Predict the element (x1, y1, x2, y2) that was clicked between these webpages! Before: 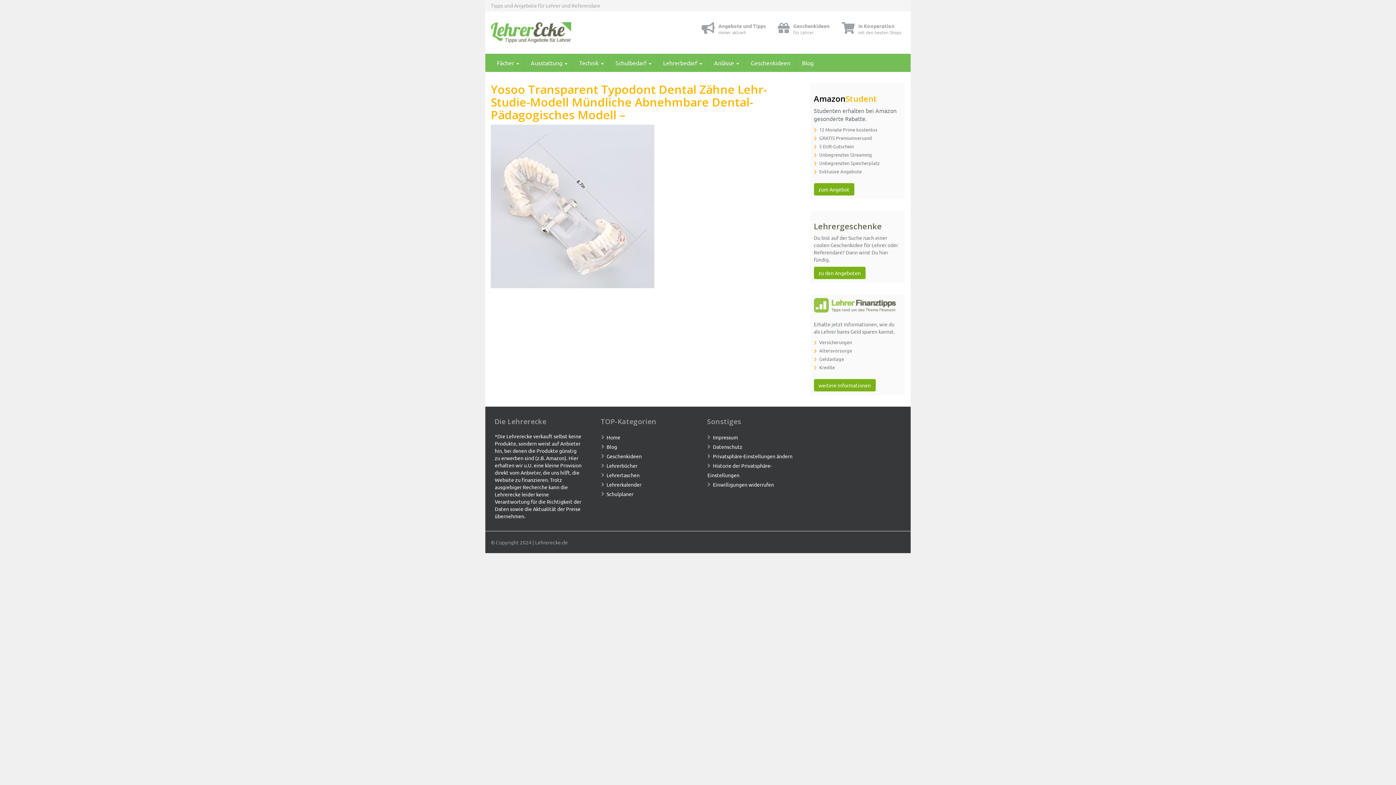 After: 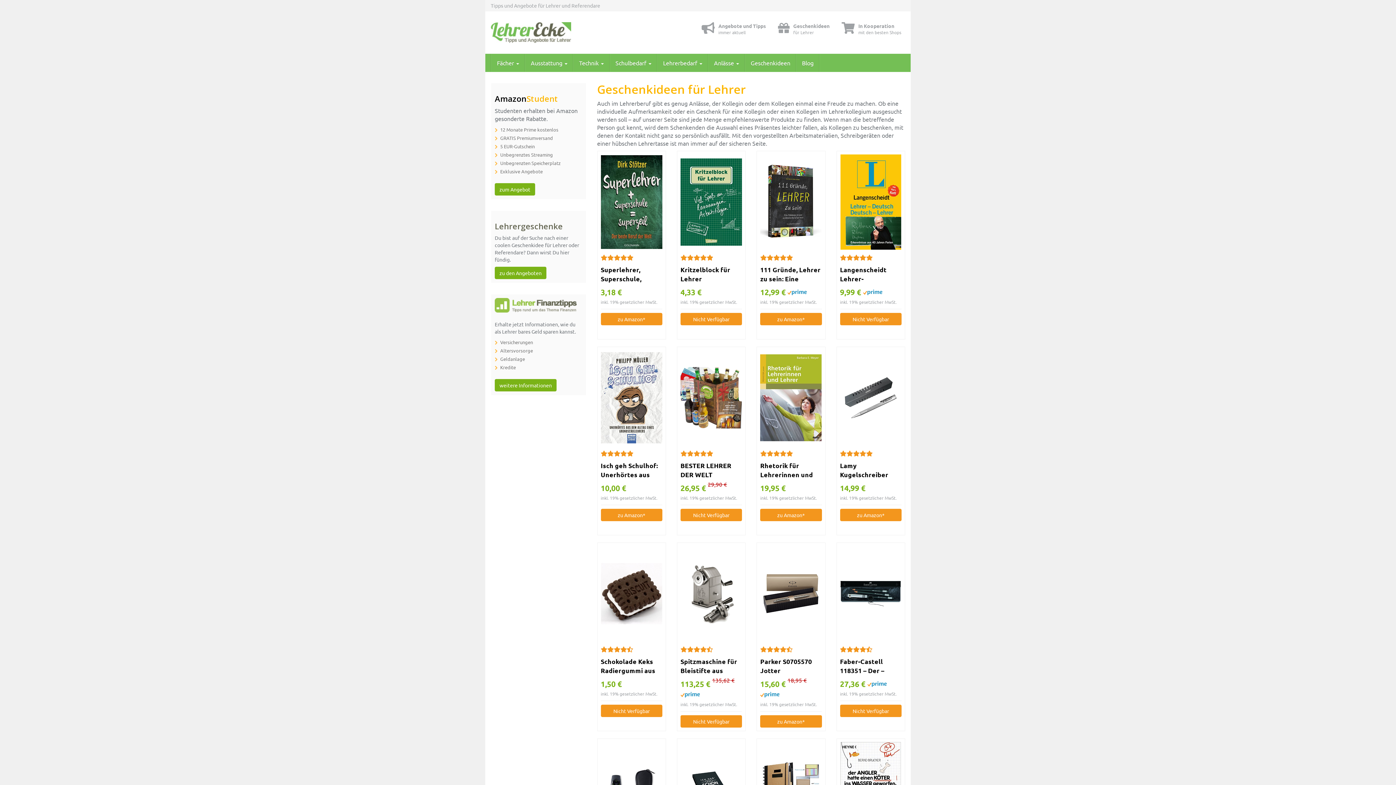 Action: bbox: (601, 452, 642, 459) label: Geschenkideen